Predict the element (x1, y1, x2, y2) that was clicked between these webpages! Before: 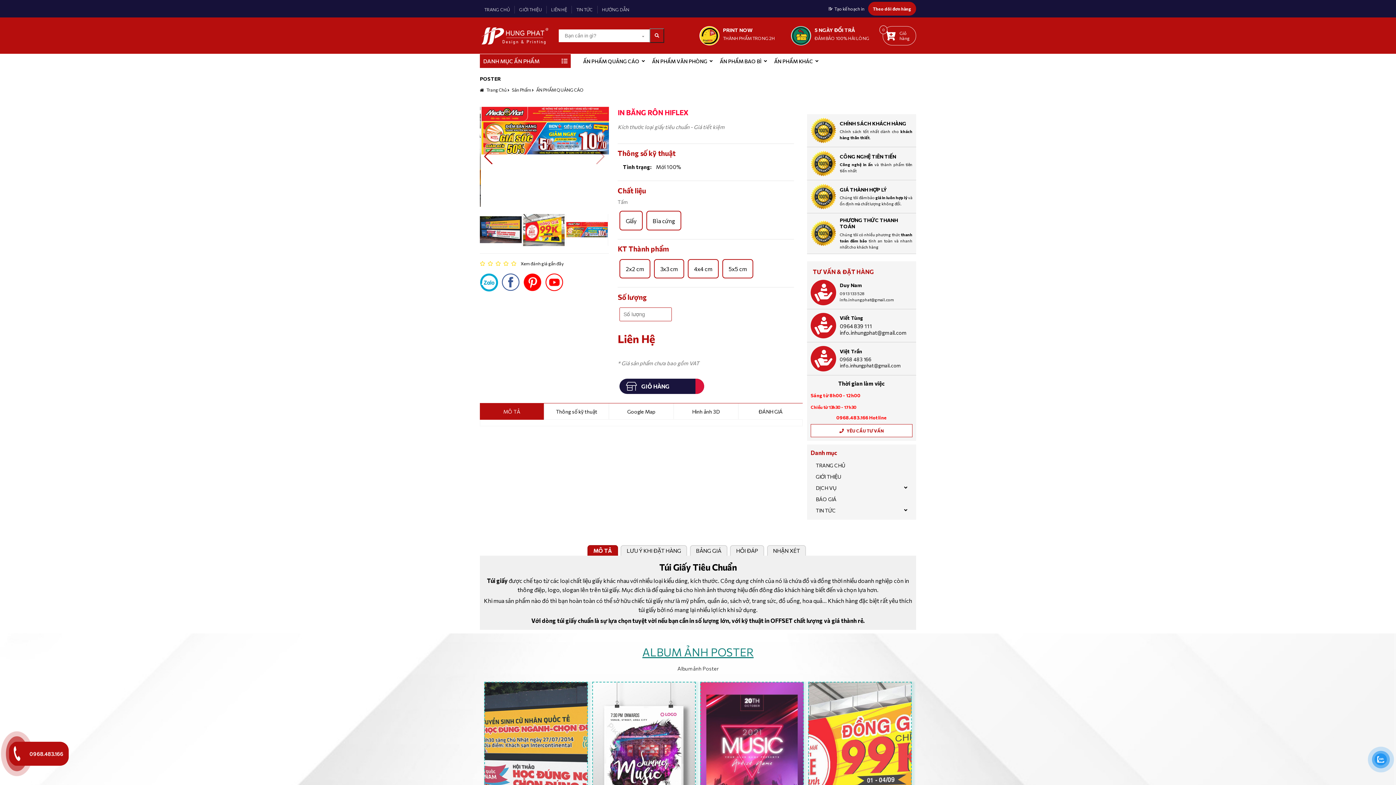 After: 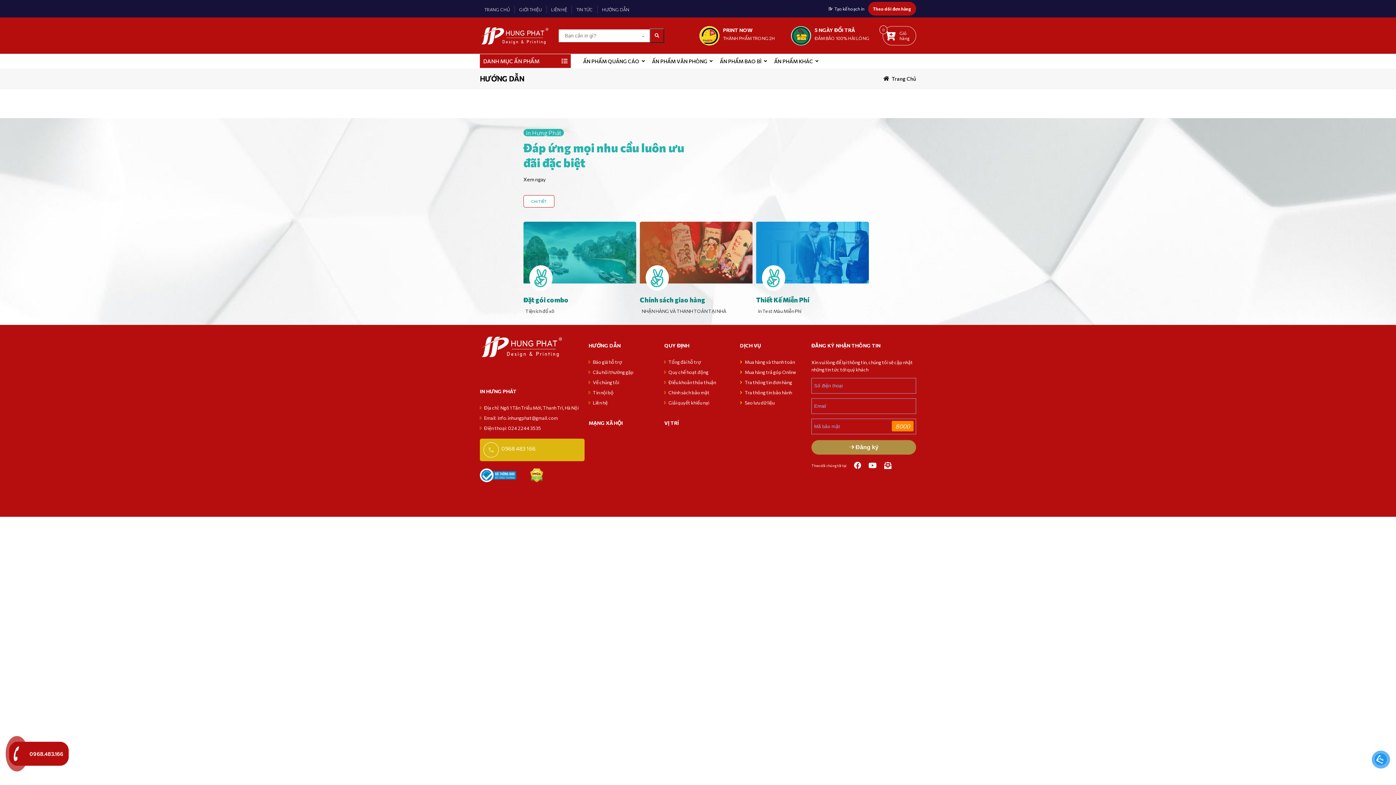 Action: label: HƯỚNG DẪN bbox: (597, 5, 633, 13)